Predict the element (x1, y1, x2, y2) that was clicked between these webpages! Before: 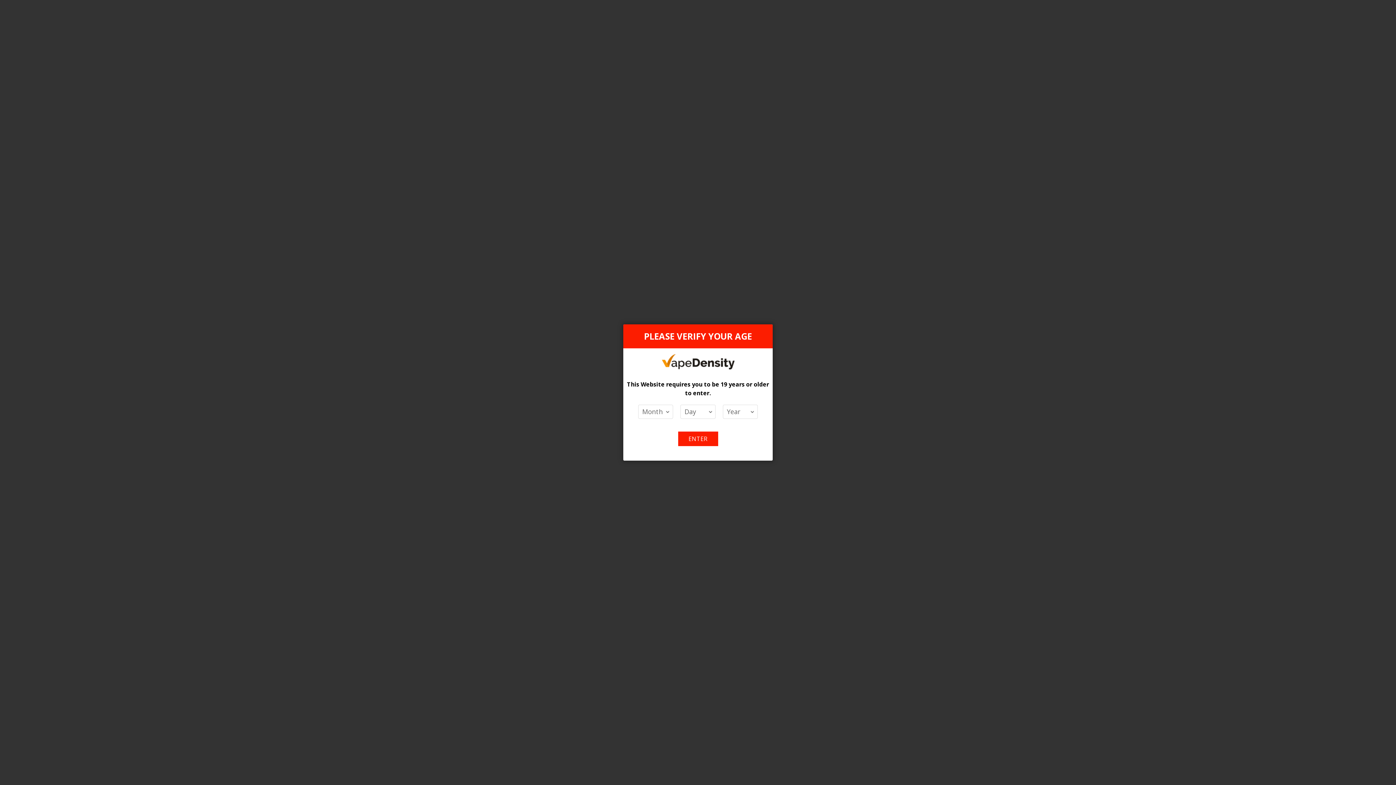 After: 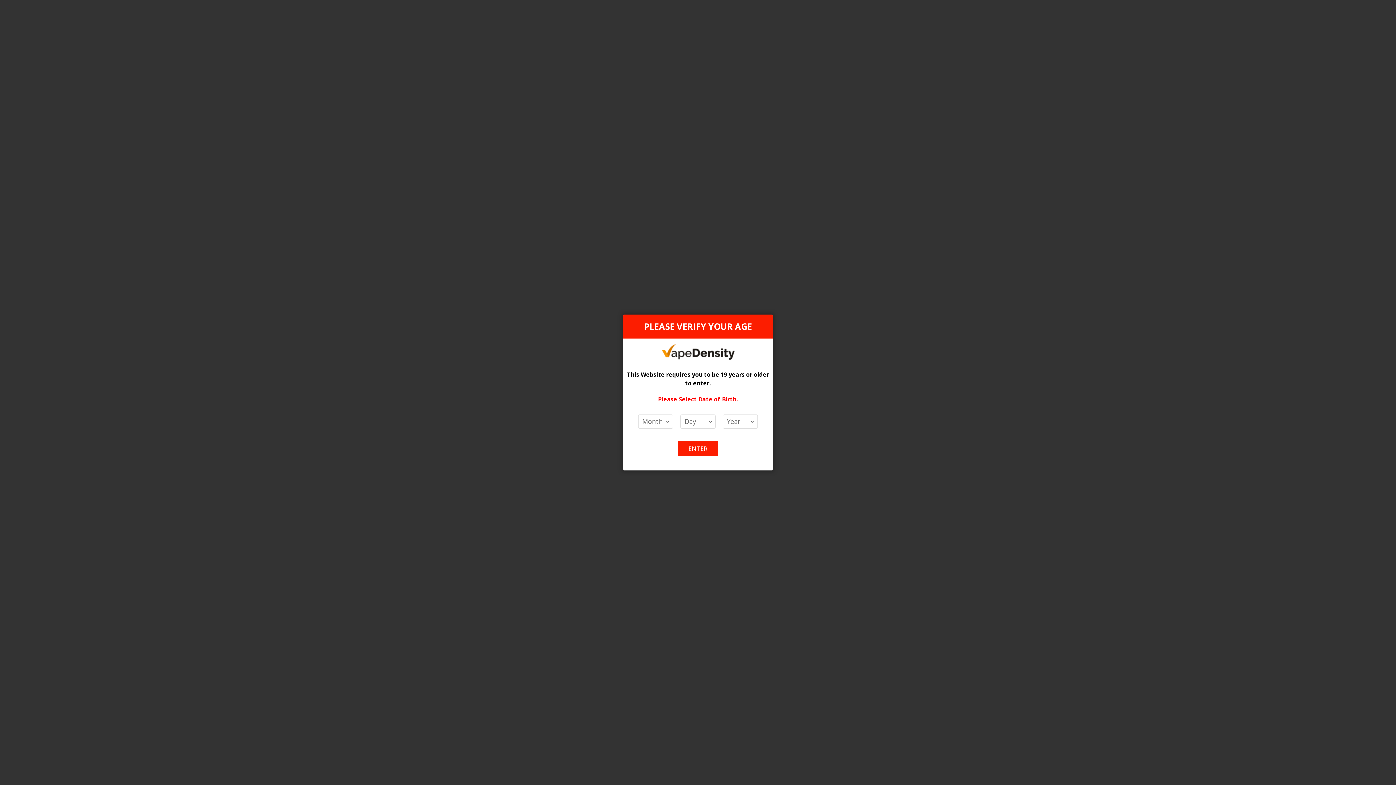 Action: bbox: (678, 431, 718, 446) label: ENTER